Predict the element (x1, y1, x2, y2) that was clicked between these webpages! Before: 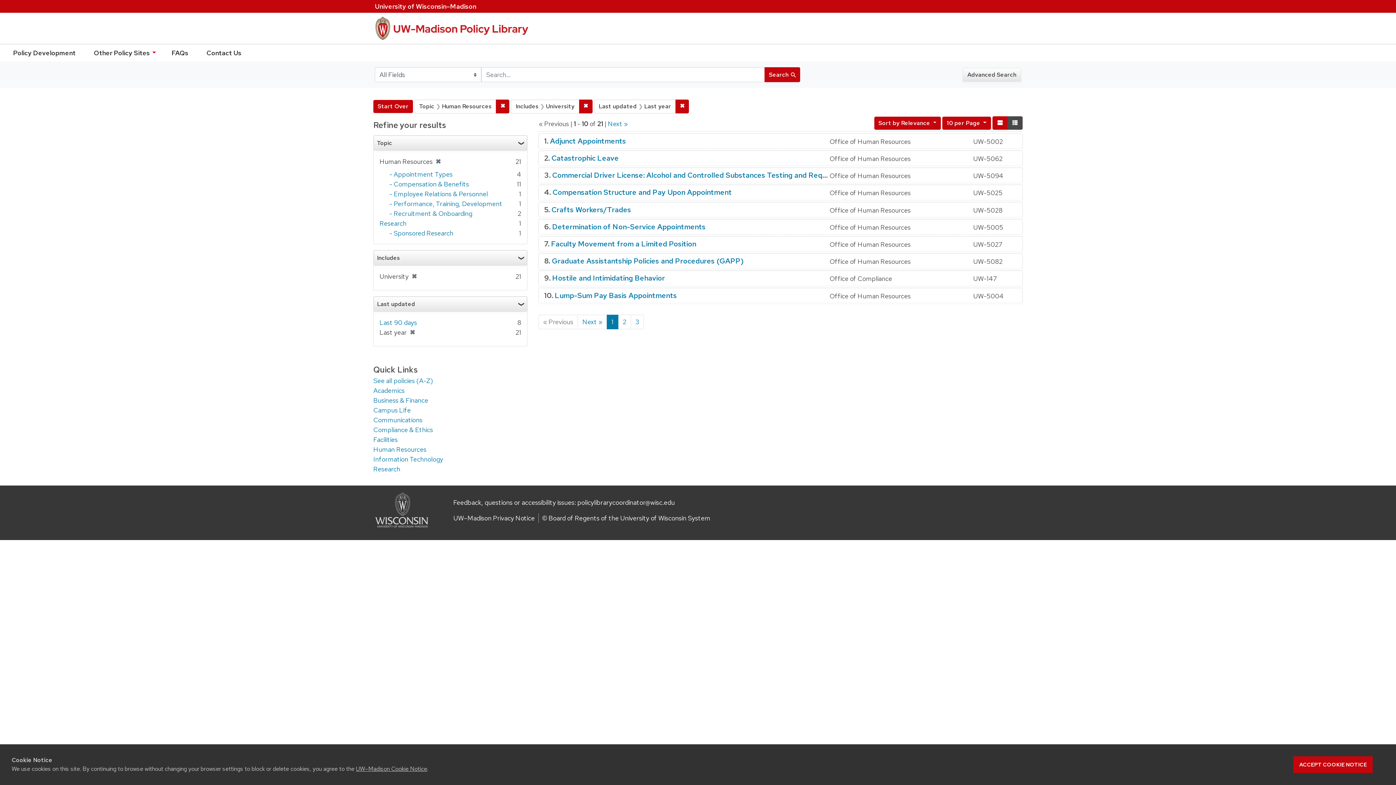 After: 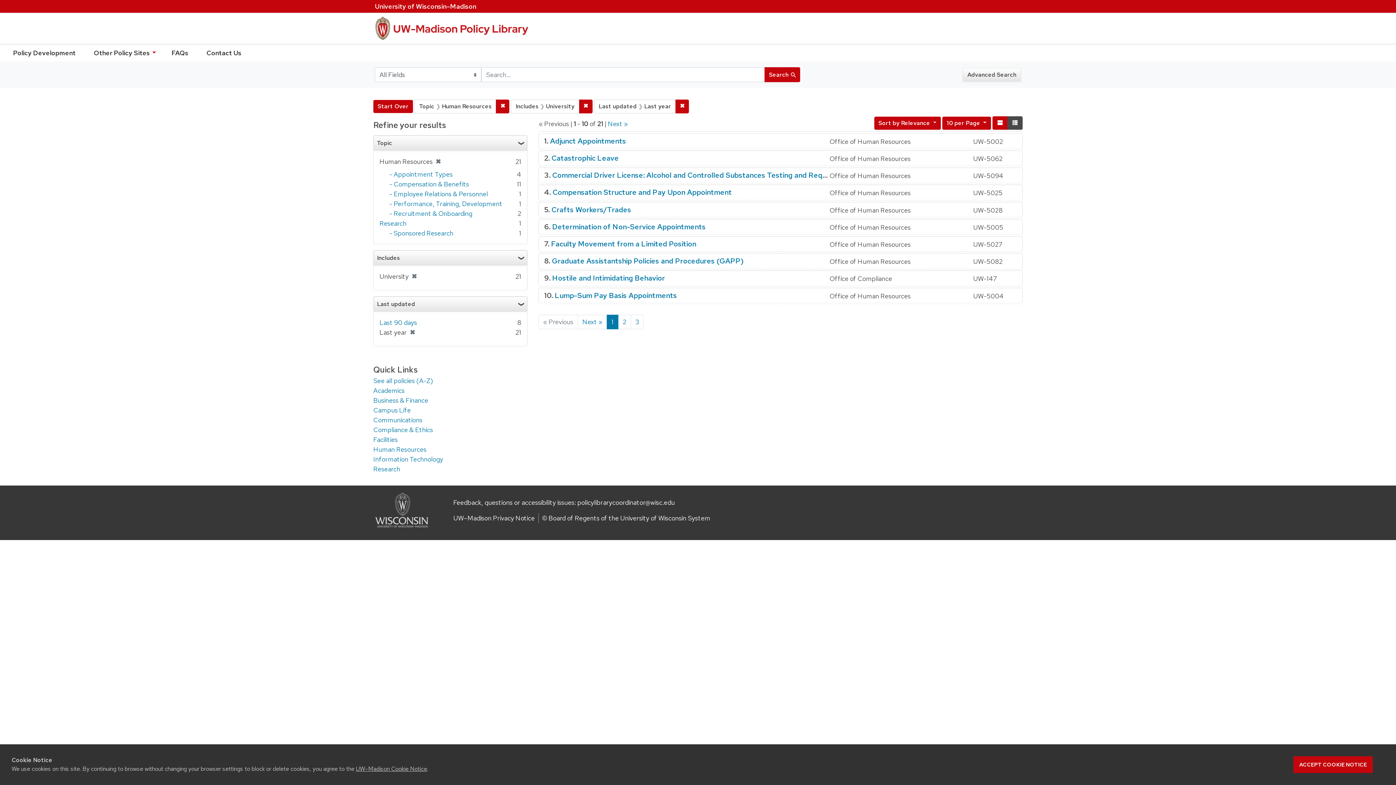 Action: label: policylibrarycoordinator@wisc.edu bbox: (577, 498, 674, 506)